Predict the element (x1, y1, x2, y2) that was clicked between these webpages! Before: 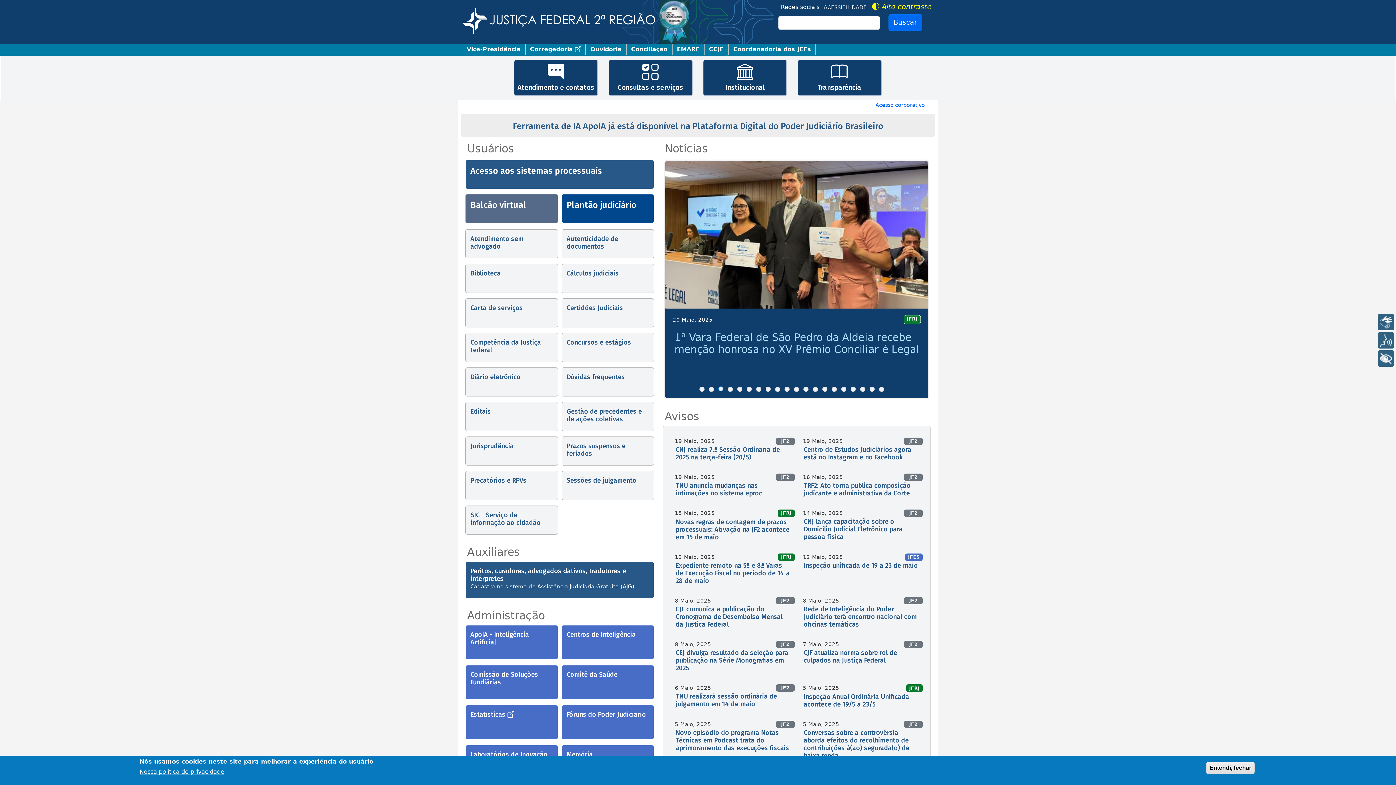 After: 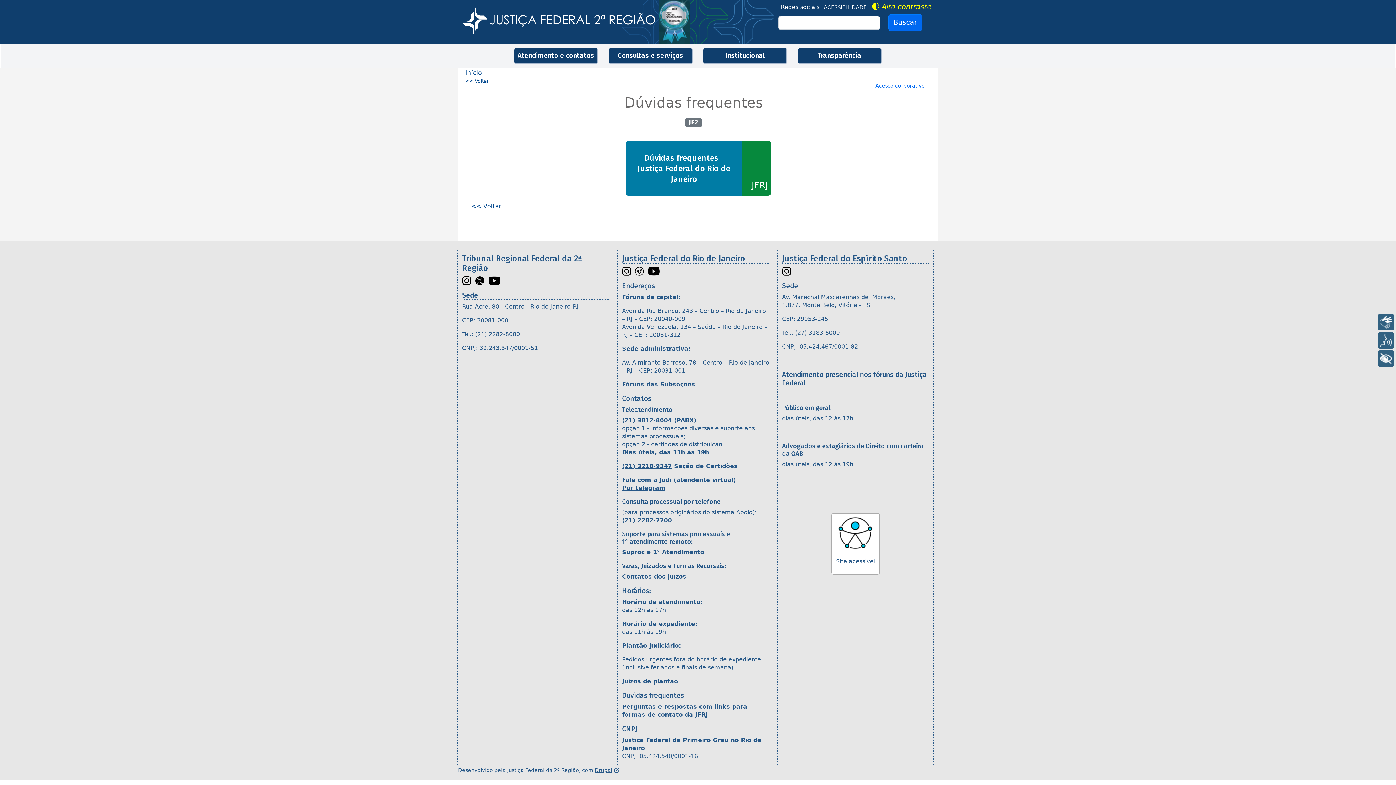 Action: bbox: (561, 367, 654, 396) label: Dúvidas frequentes